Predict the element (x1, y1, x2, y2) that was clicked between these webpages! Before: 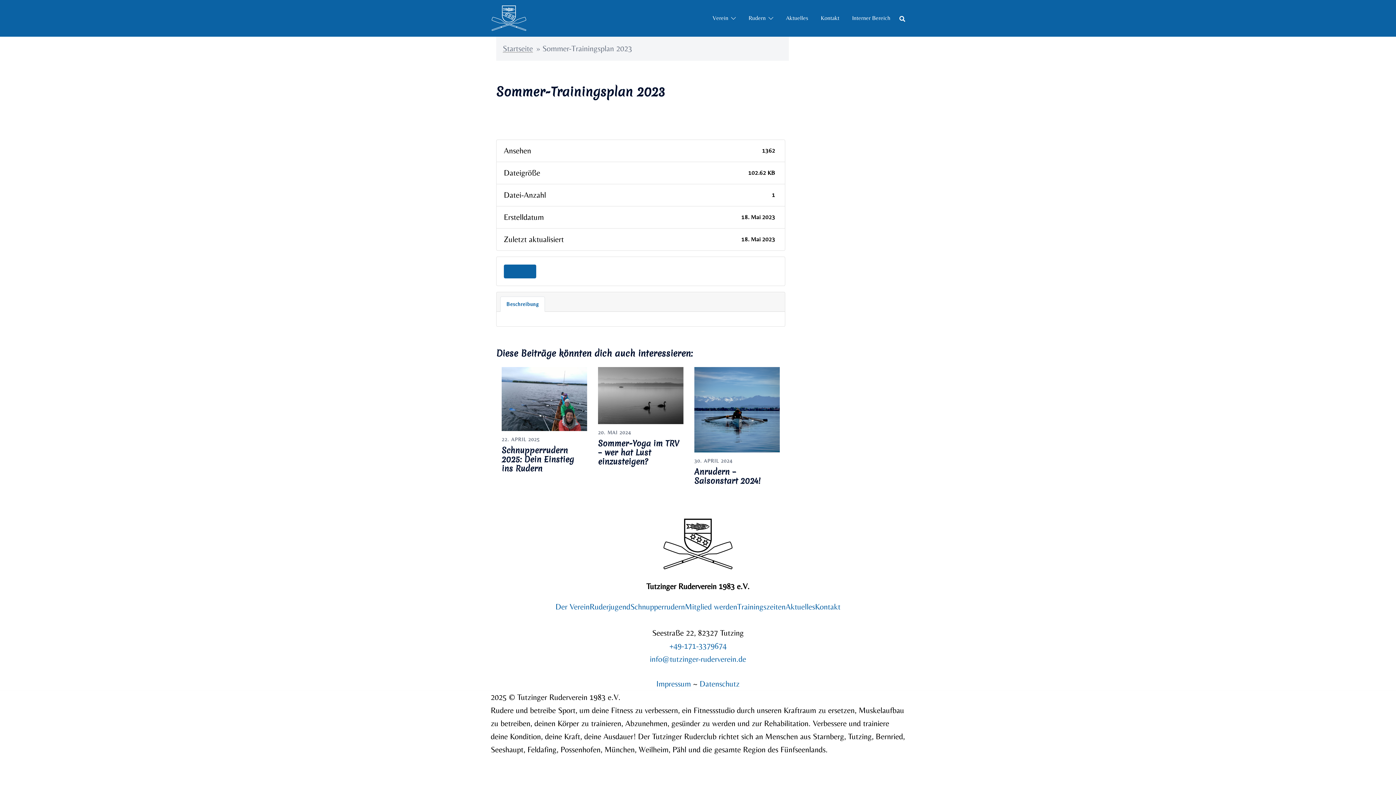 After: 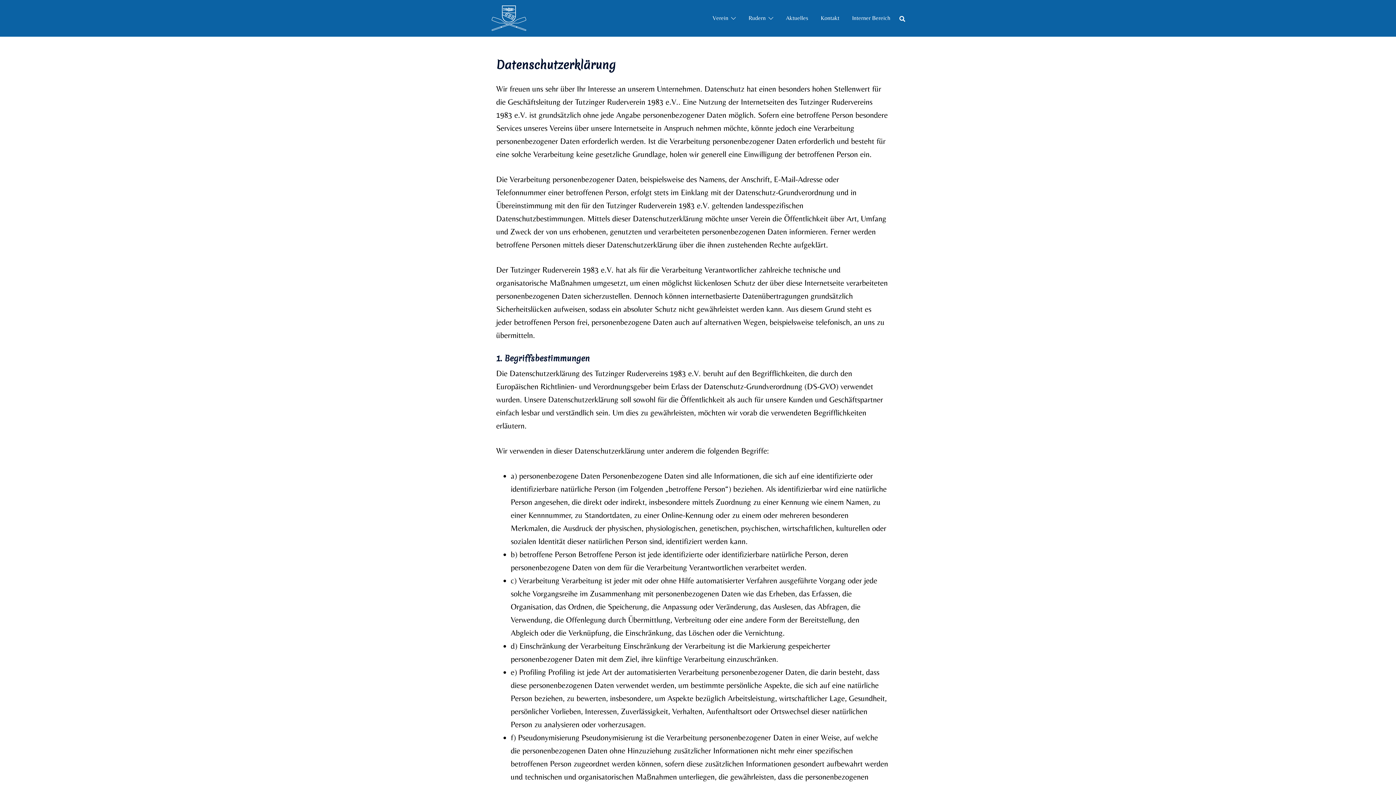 Action: label: Datenschutz bbox: (699, 679, 739, 688)